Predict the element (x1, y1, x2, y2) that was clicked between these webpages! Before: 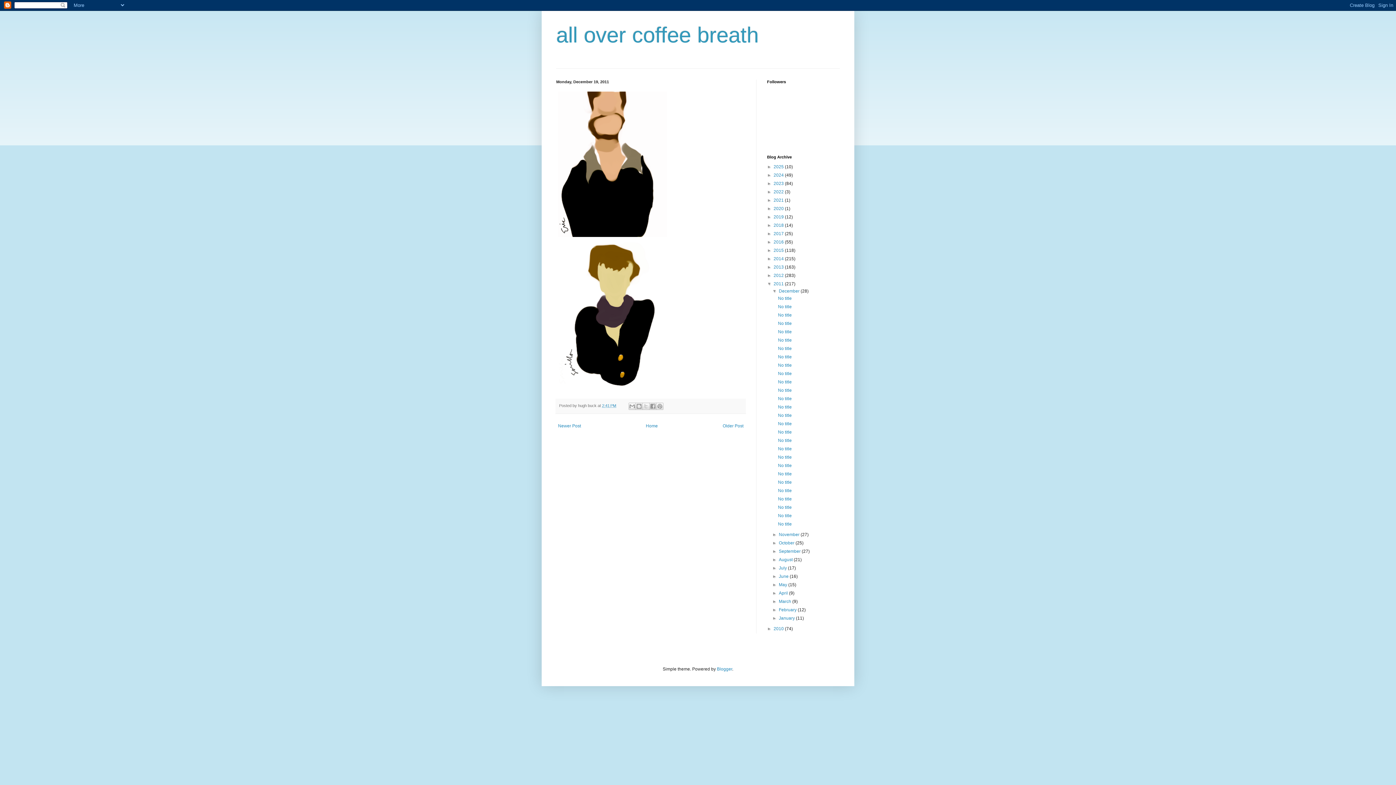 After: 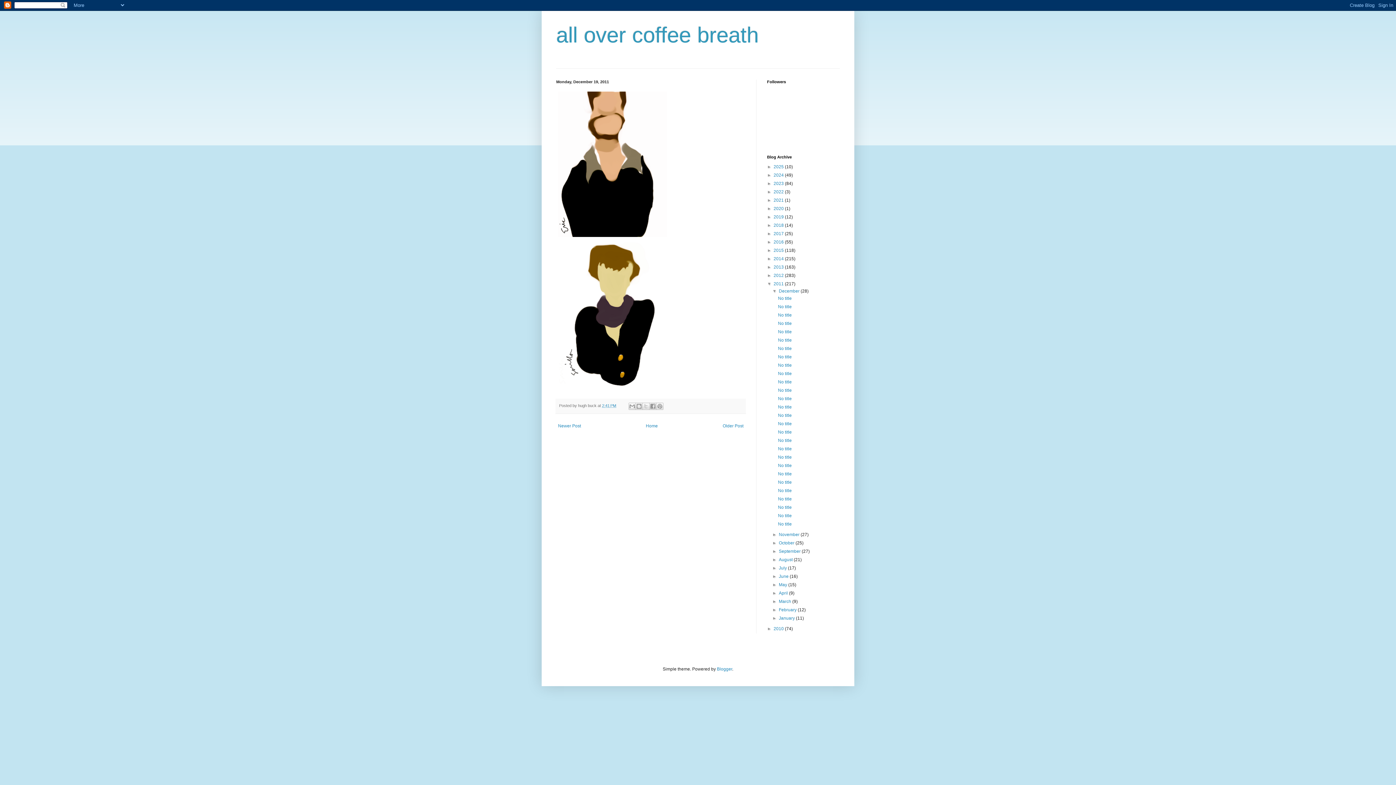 Action: bbox: (778, 388, 791, 393) label: No title